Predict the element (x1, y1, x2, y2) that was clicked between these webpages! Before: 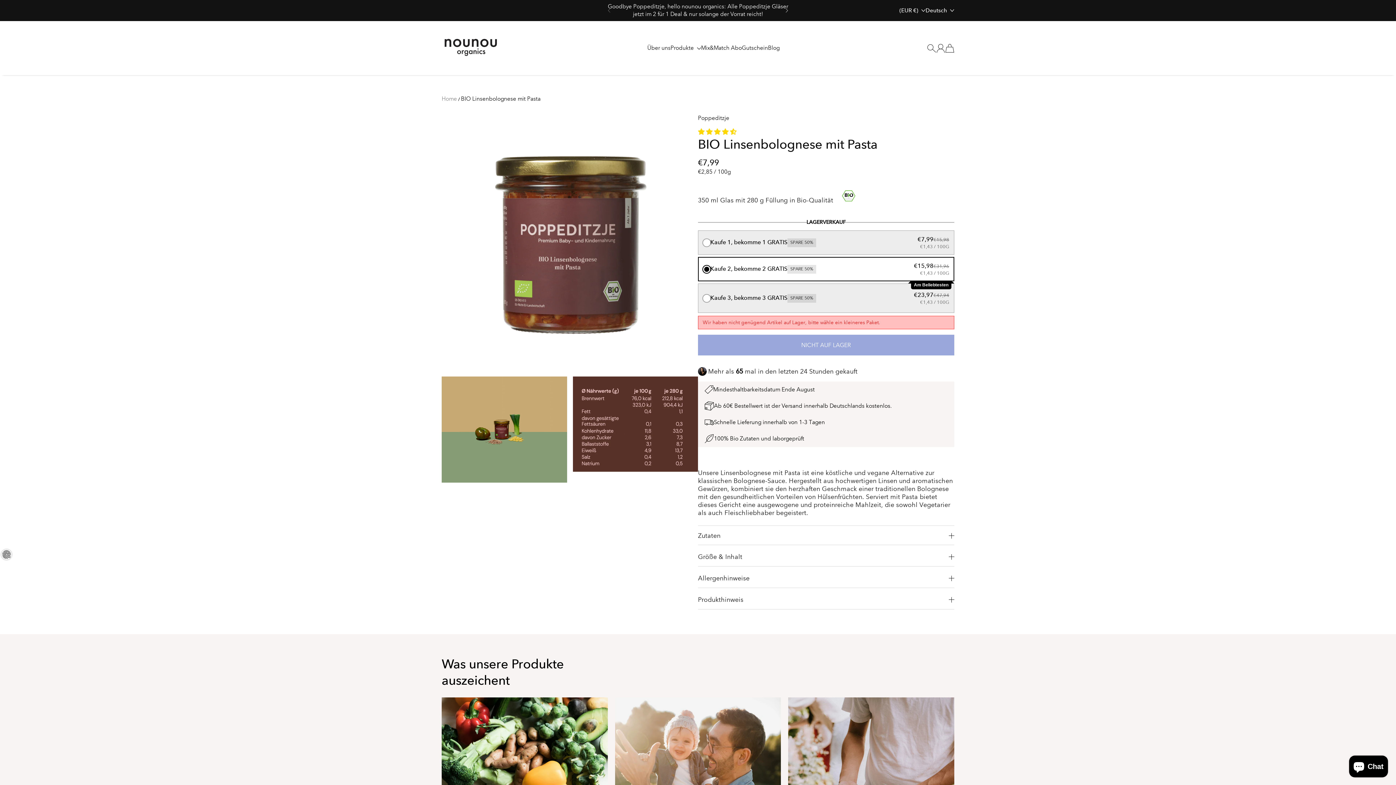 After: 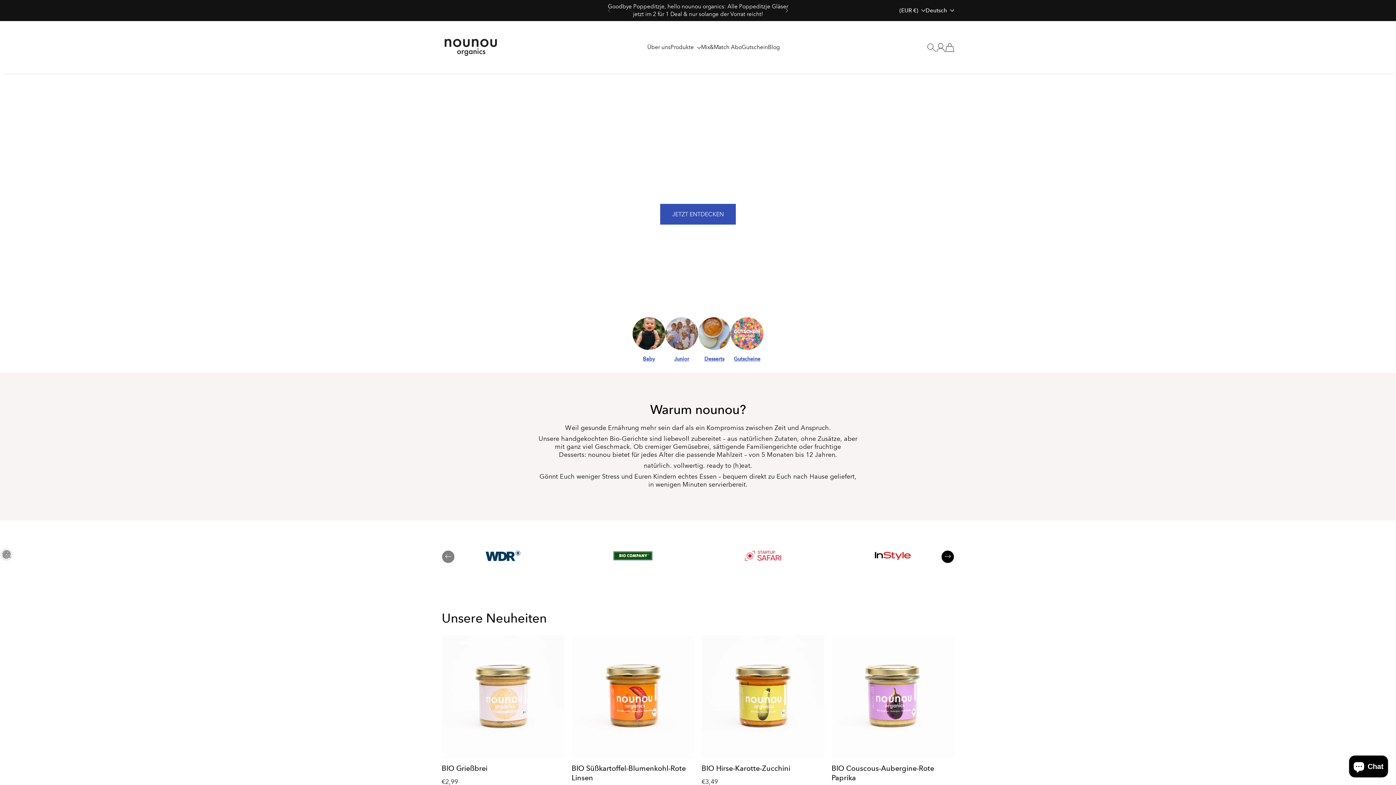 Action: label: nounou organics bbox: (441, 26, 500, 69)